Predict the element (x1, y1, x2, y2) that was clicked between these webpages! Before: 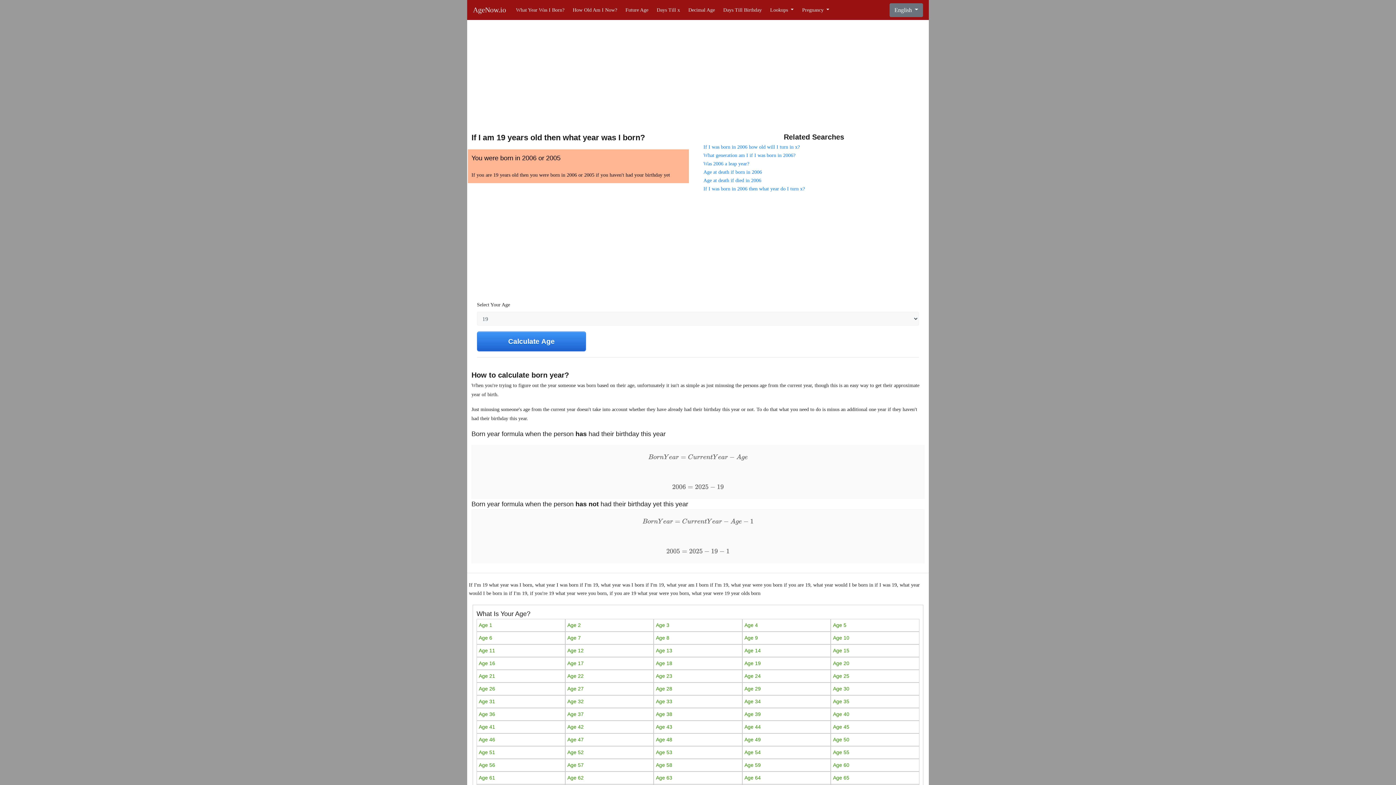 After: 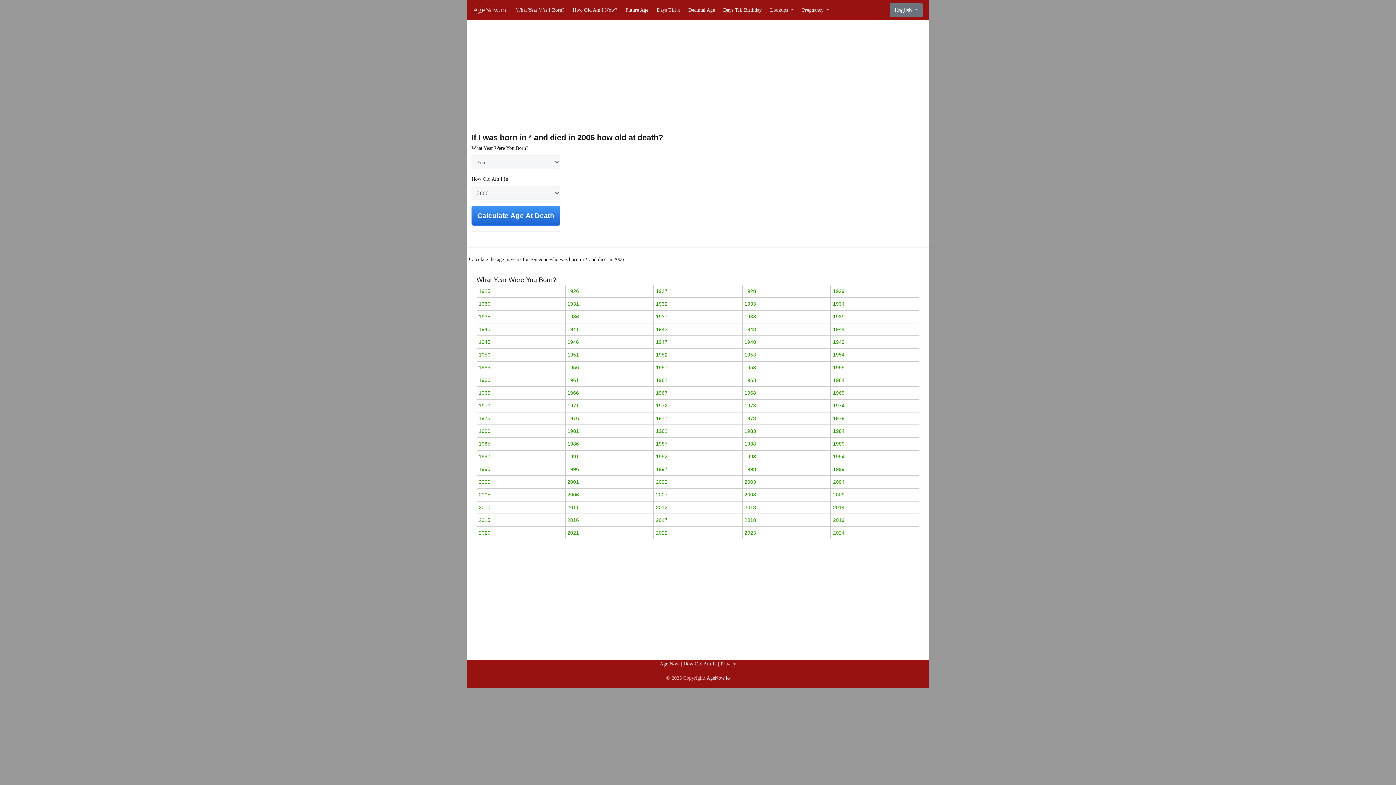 Action: bbox: (703, 177, 761, 183) label: Age at death if died in 2006